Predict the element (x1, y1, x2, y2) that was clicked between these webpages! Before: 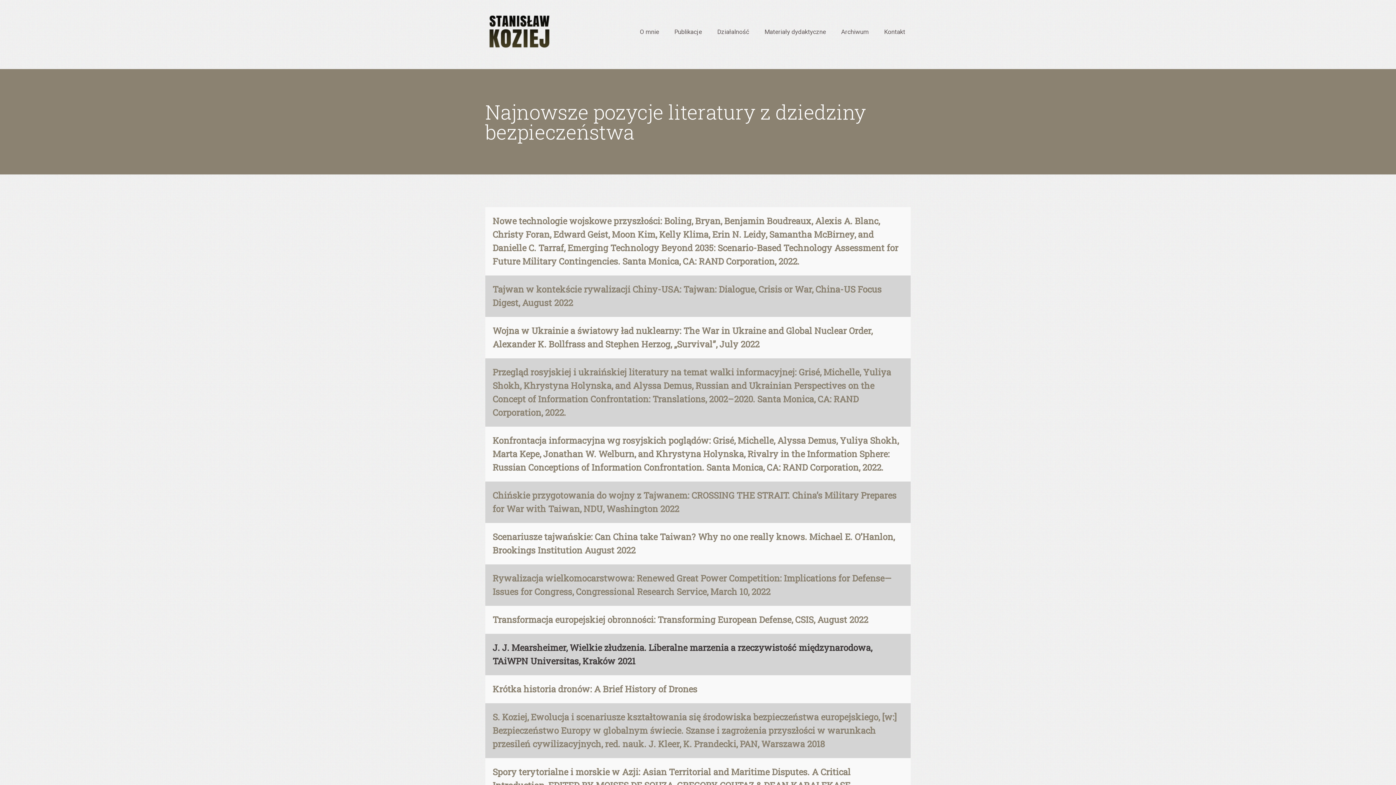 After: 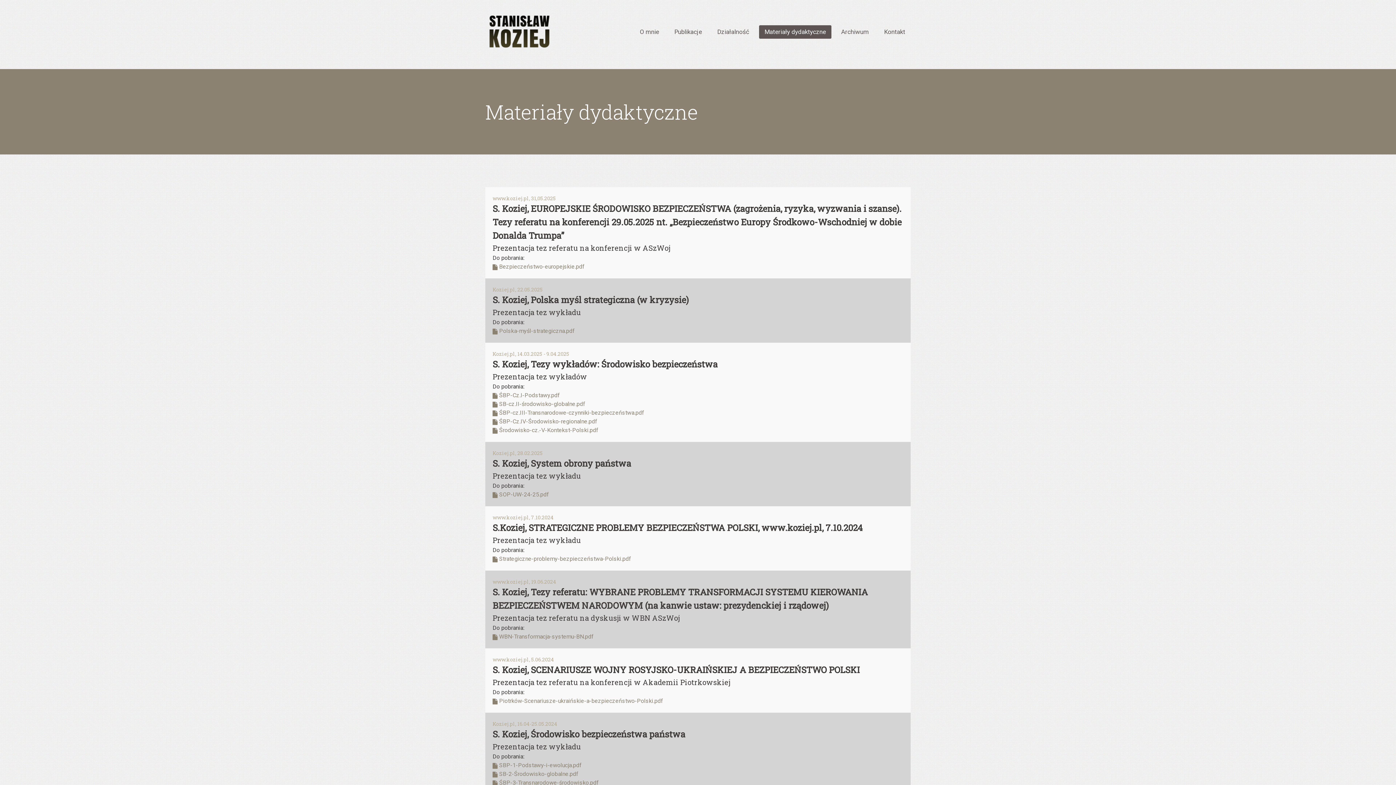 Action: label: Materiały dydaktyczne bbox: (759, 25, 831, 38)